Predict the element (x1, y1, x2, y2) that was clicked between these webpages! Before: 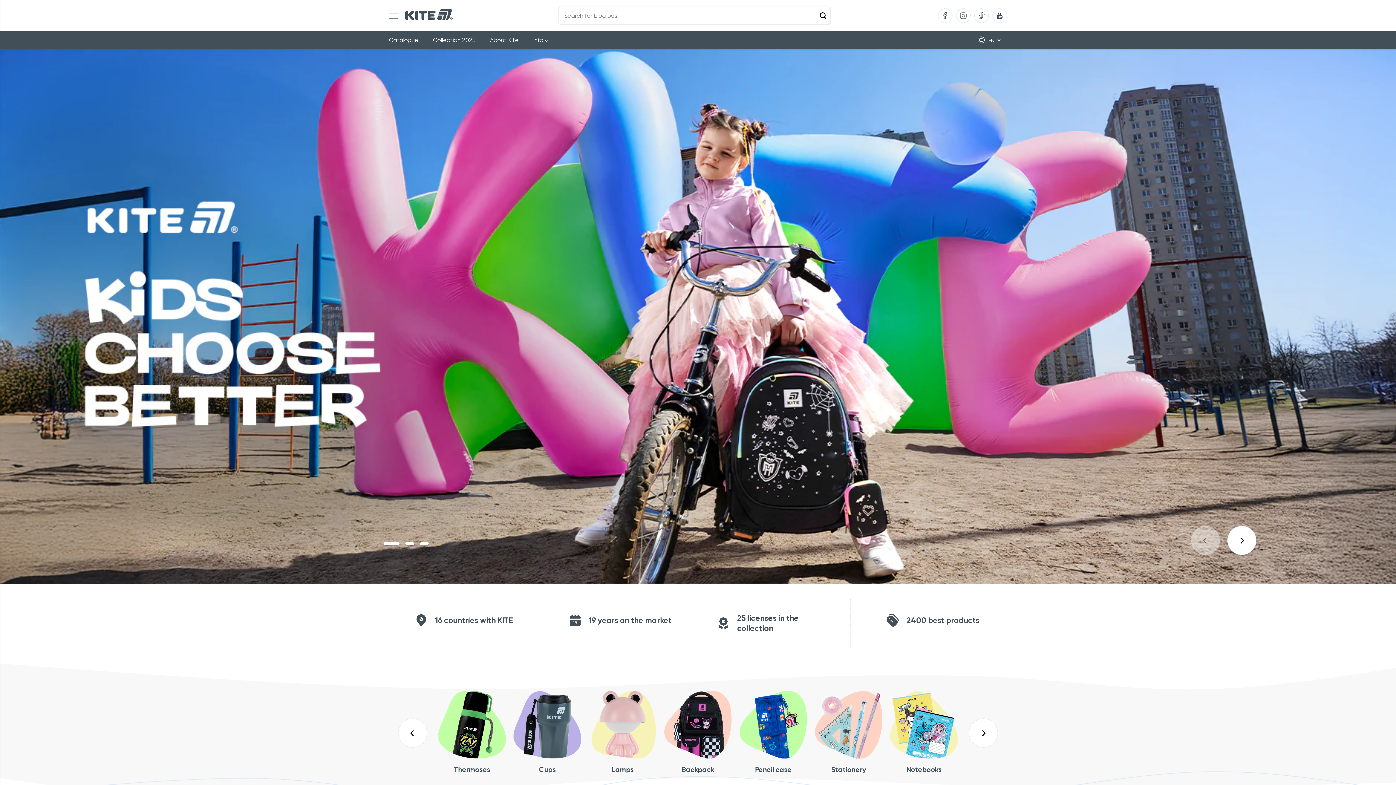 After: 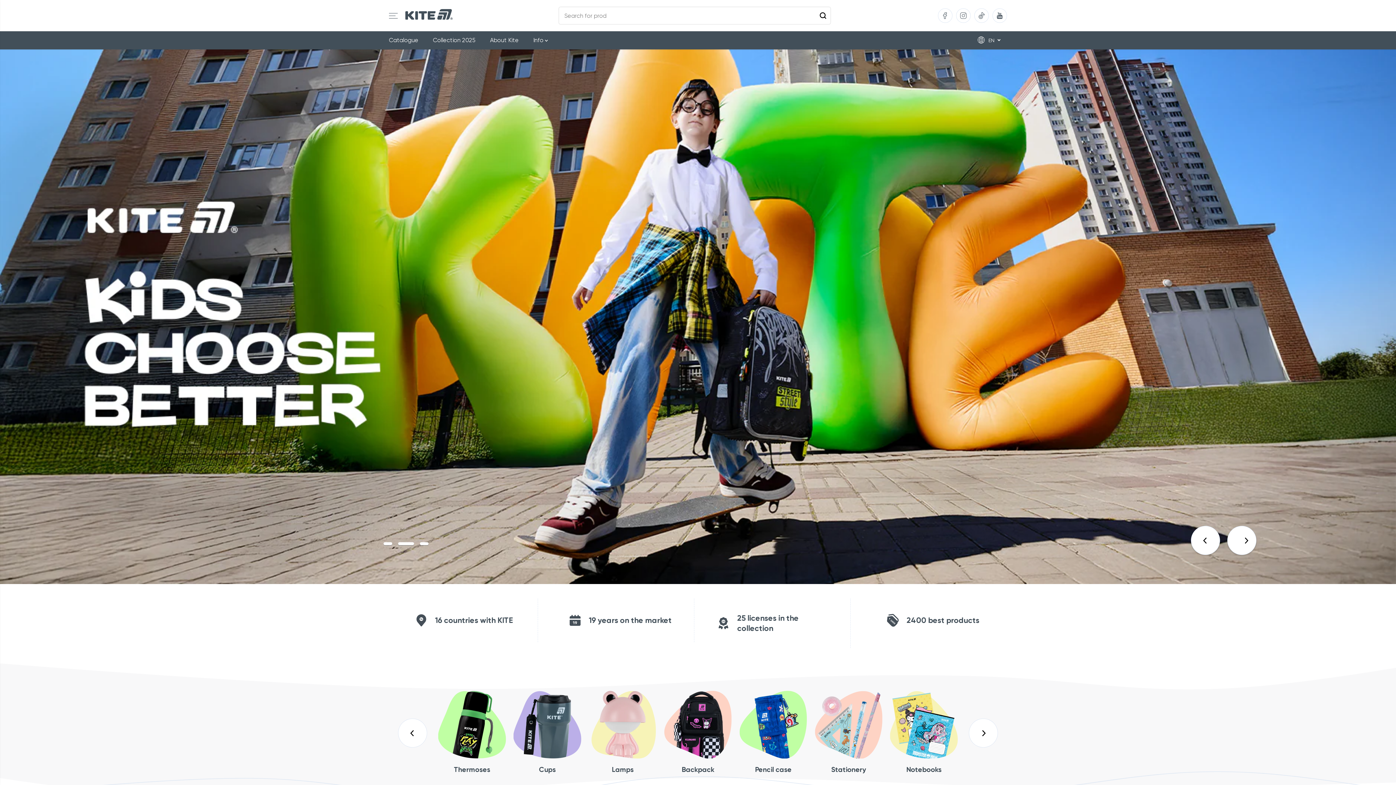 Action: bbox: (1227, 526, 1256, 555) label: Next